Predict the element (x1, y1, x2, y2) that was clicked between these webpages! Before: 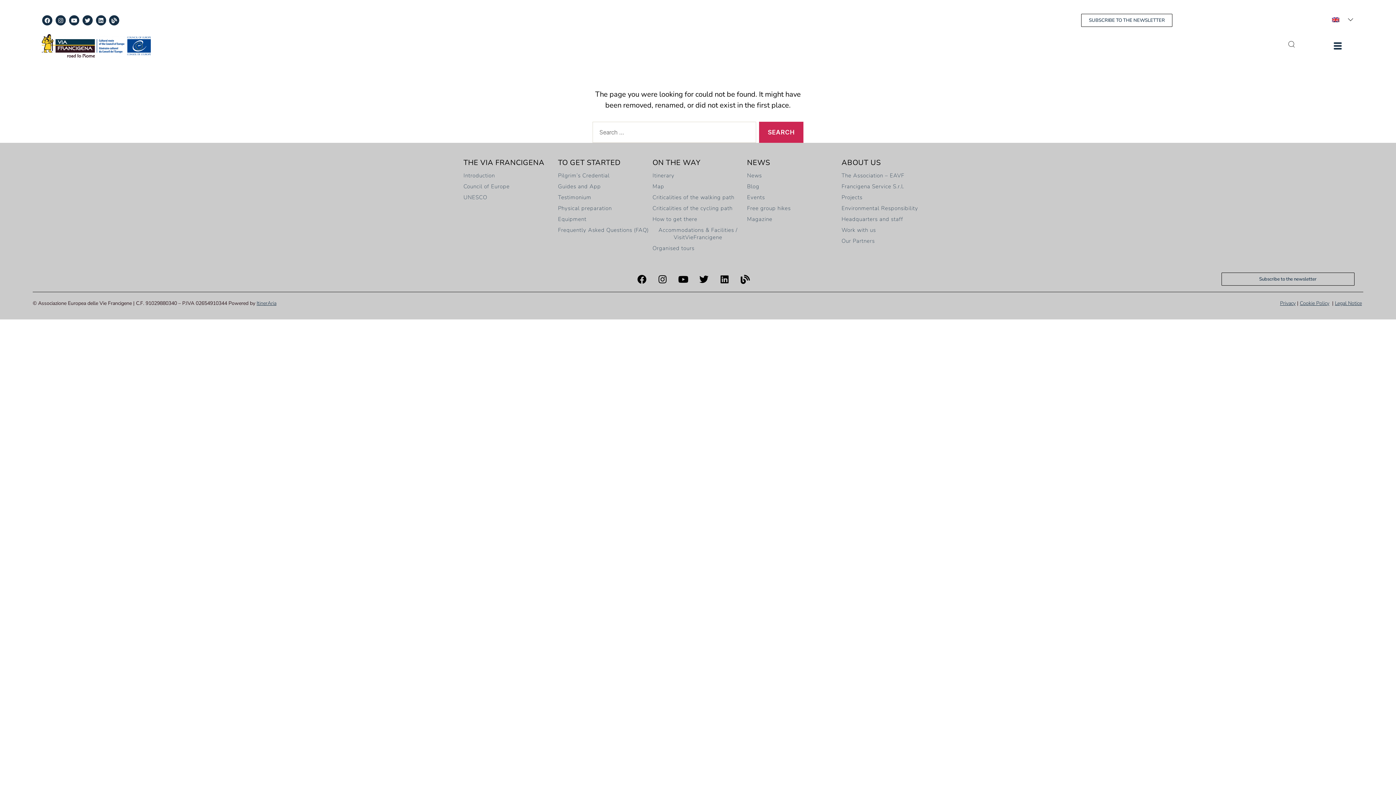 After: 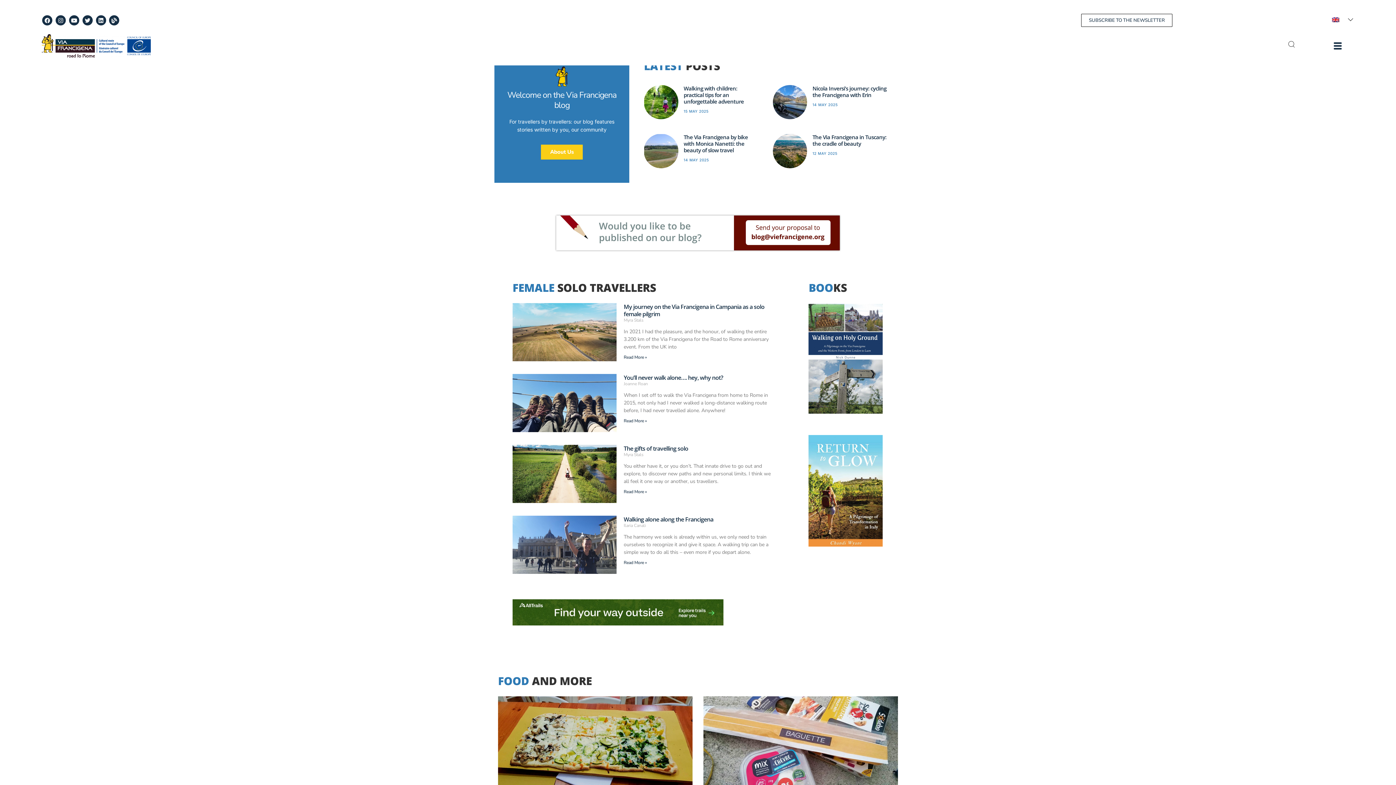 Action: bbox: (747, 181, 838, 192) label: Blog